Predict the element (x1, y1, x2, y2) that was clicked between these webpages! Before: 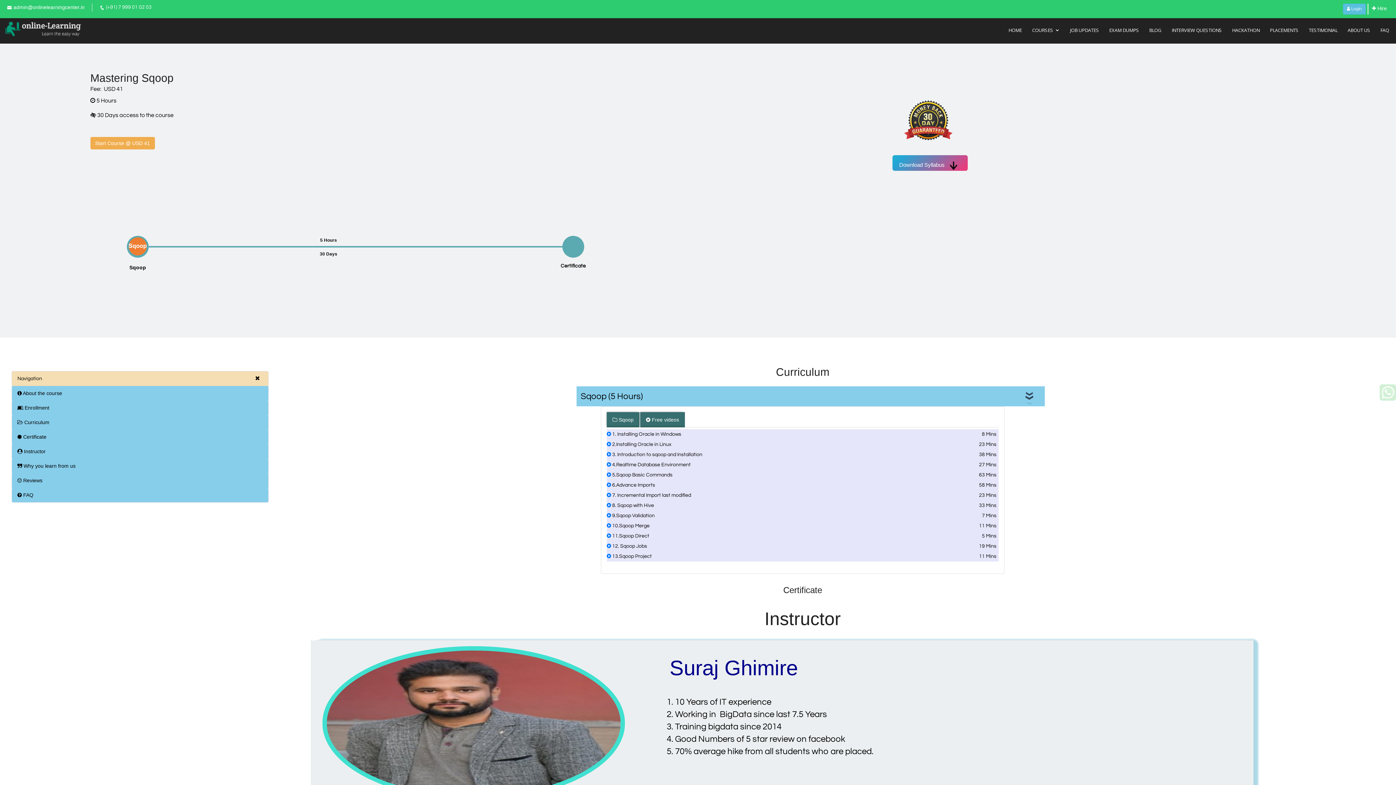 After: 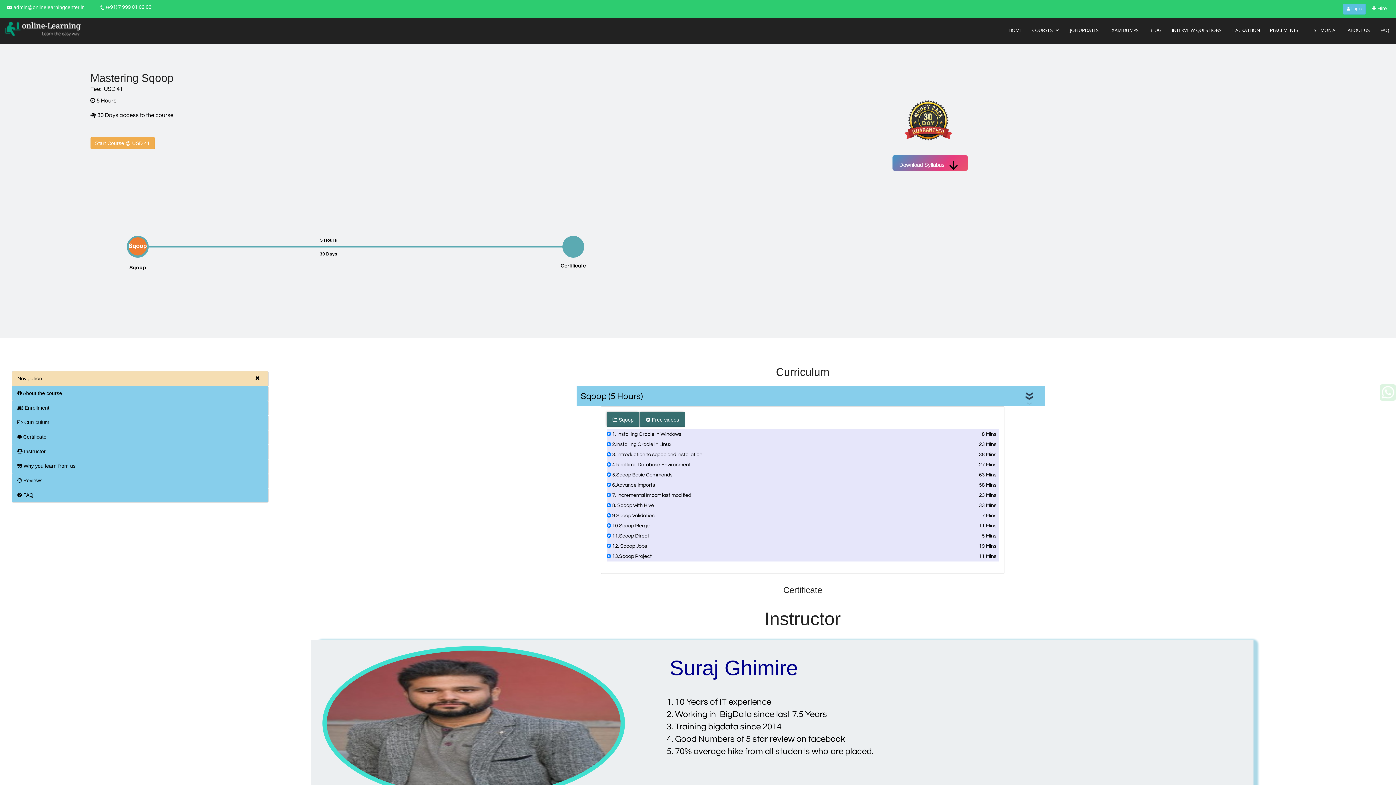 Action: bbox: (764, 609, 841, 629) label: Instructor